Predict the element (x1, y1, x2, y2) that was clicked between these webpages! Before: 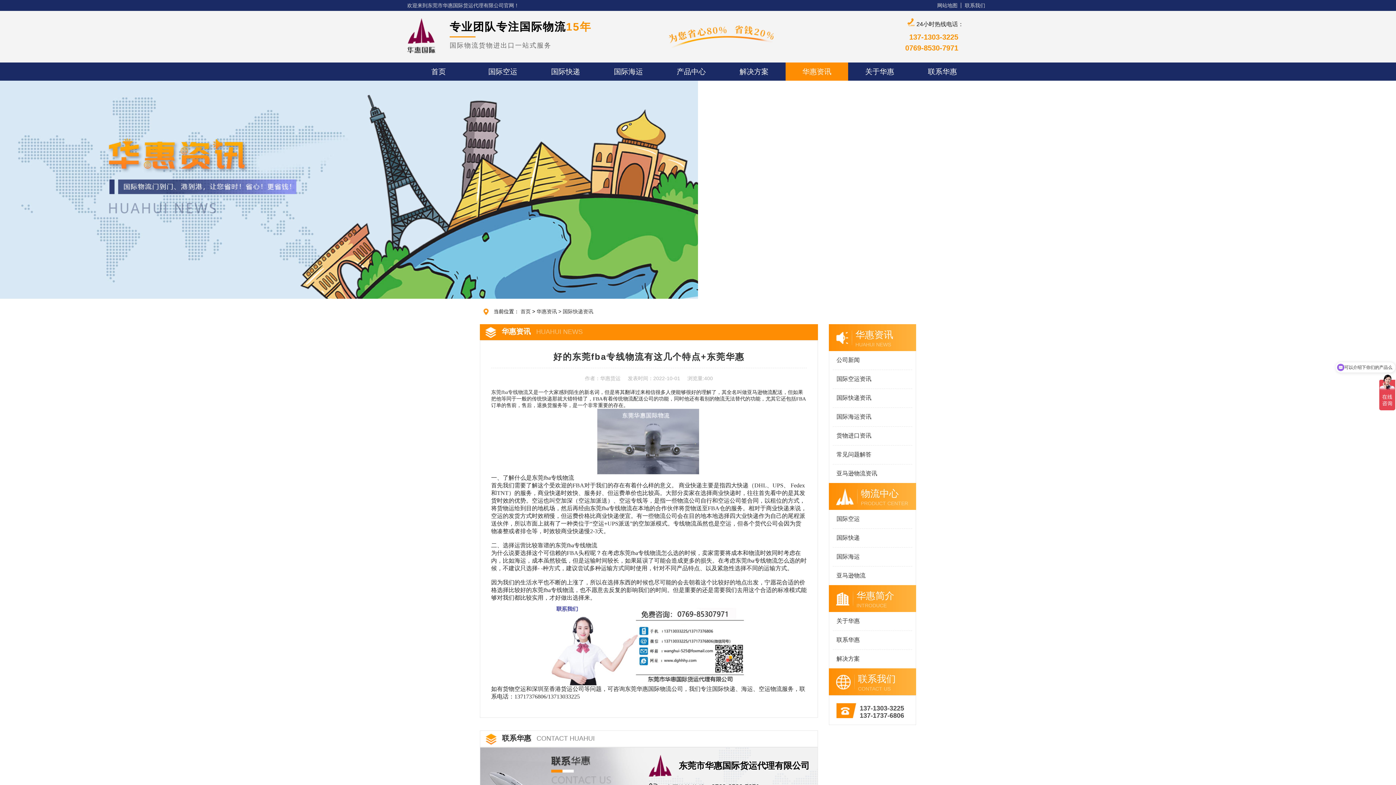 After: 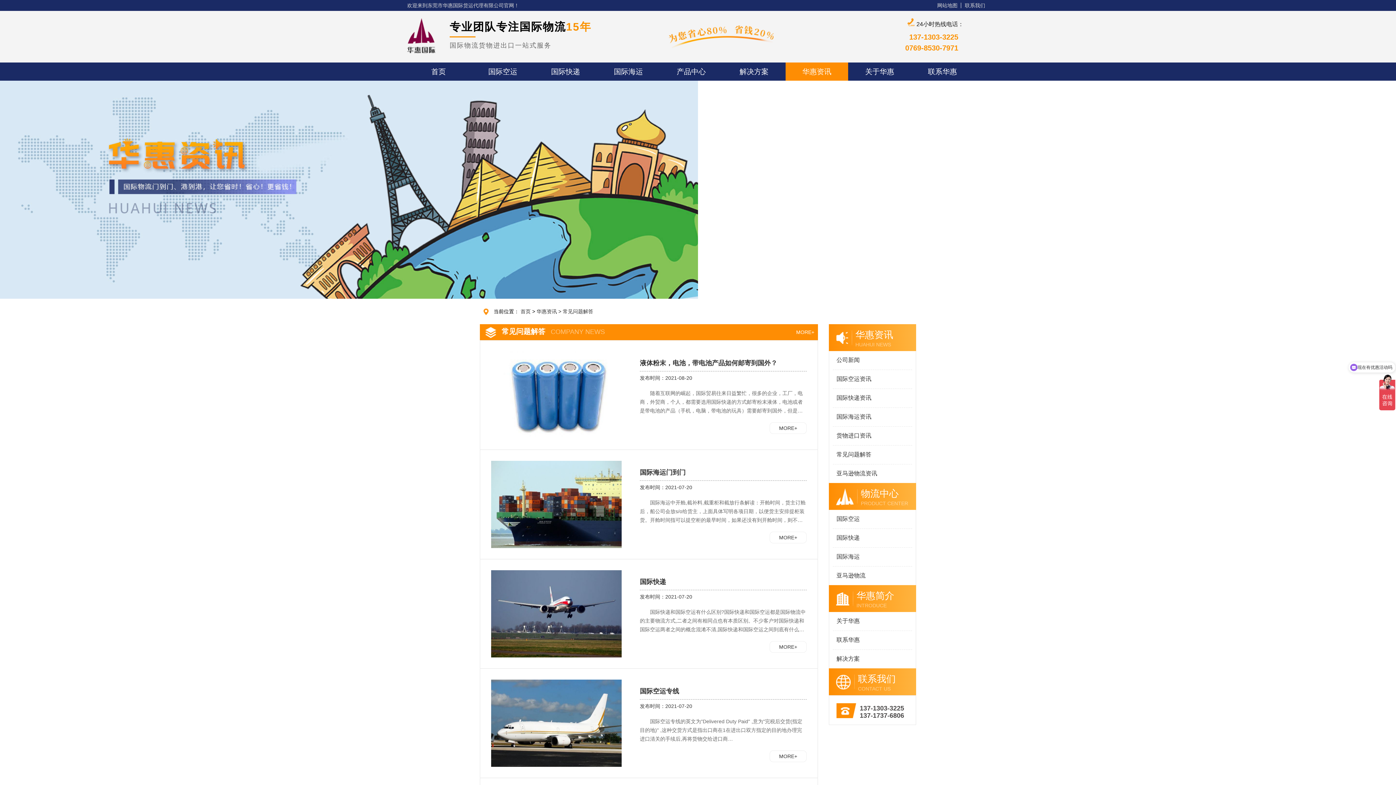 Action: bbox: (836, 451, 894, 458) label: 常见问题解答